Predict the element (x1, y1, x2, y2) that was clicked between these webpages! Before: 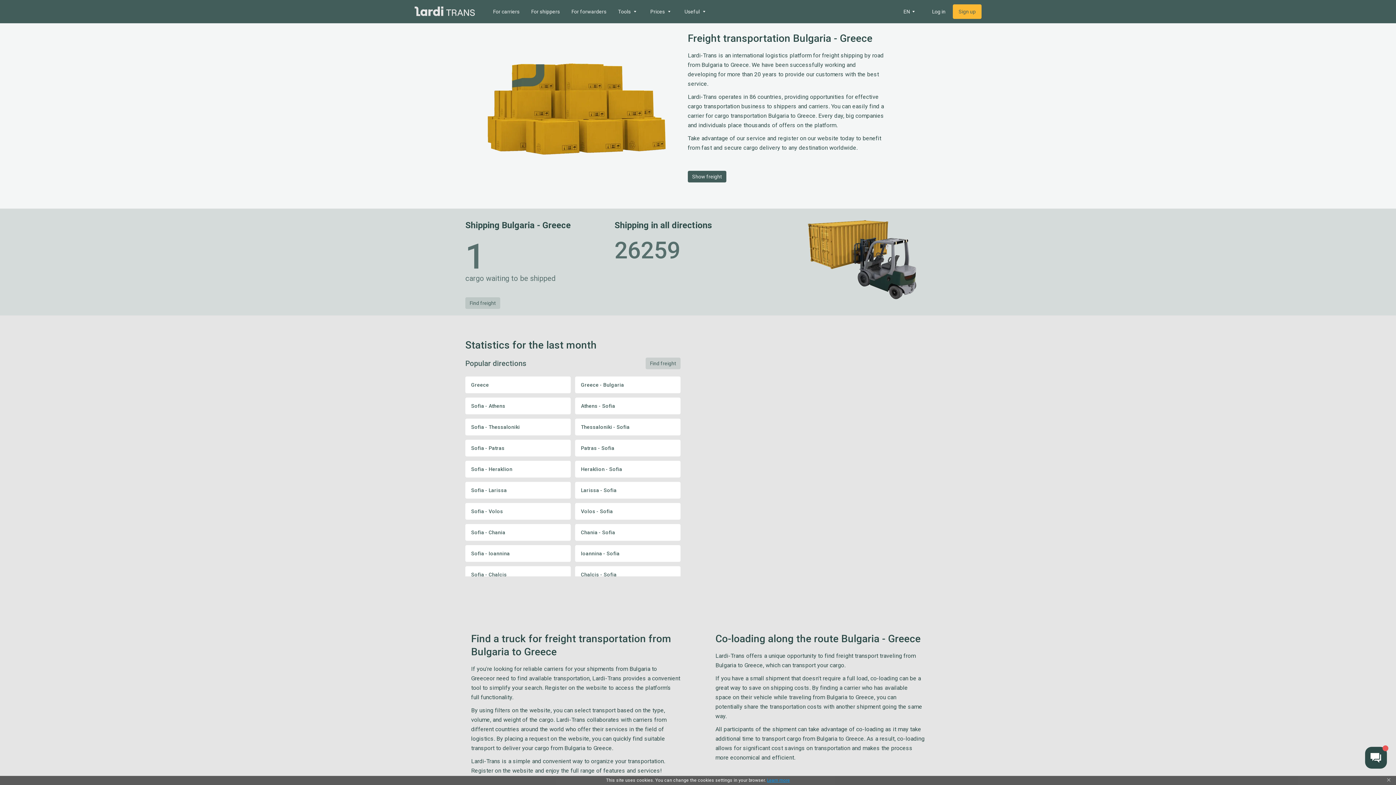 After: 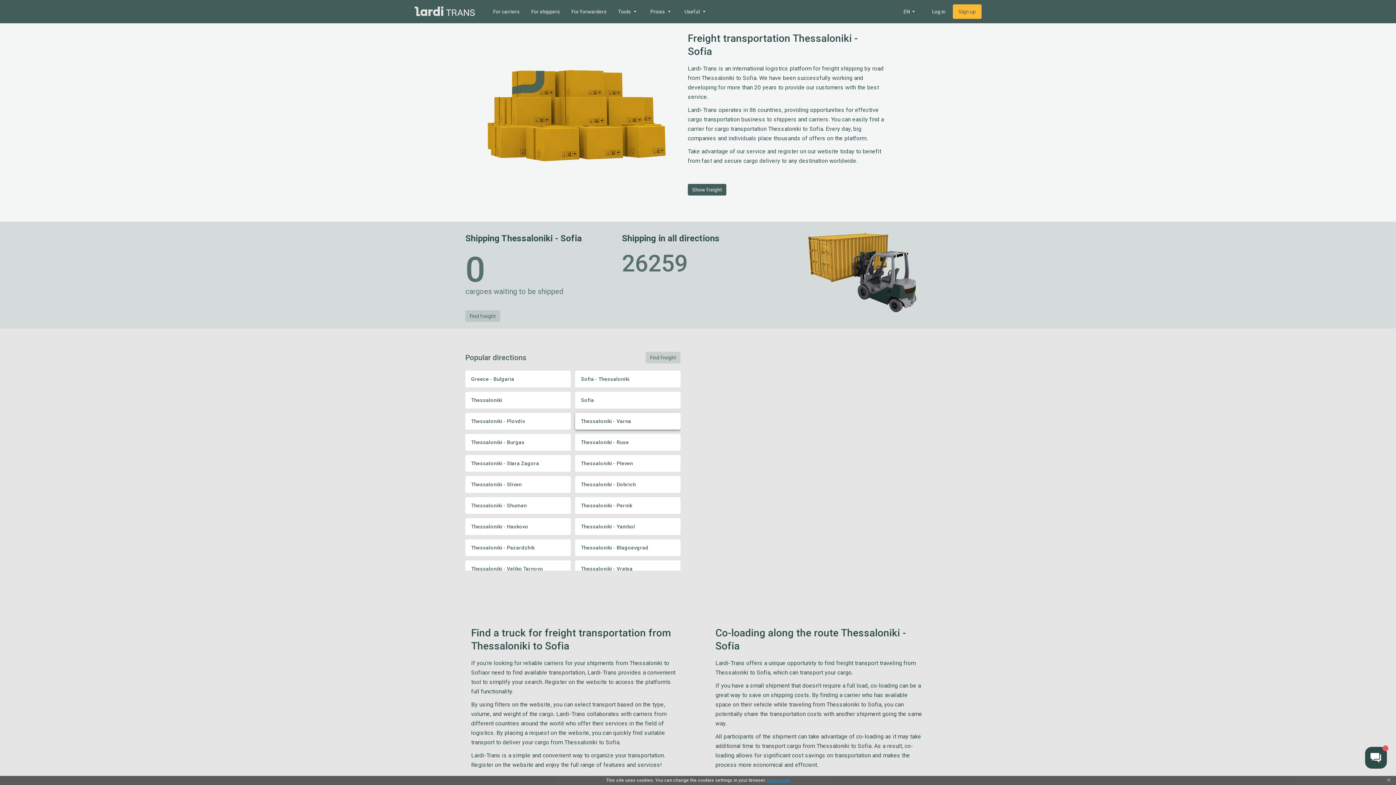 Action: bbox: (575, 418, 680, 435) label: Thessaloniki - Sofia